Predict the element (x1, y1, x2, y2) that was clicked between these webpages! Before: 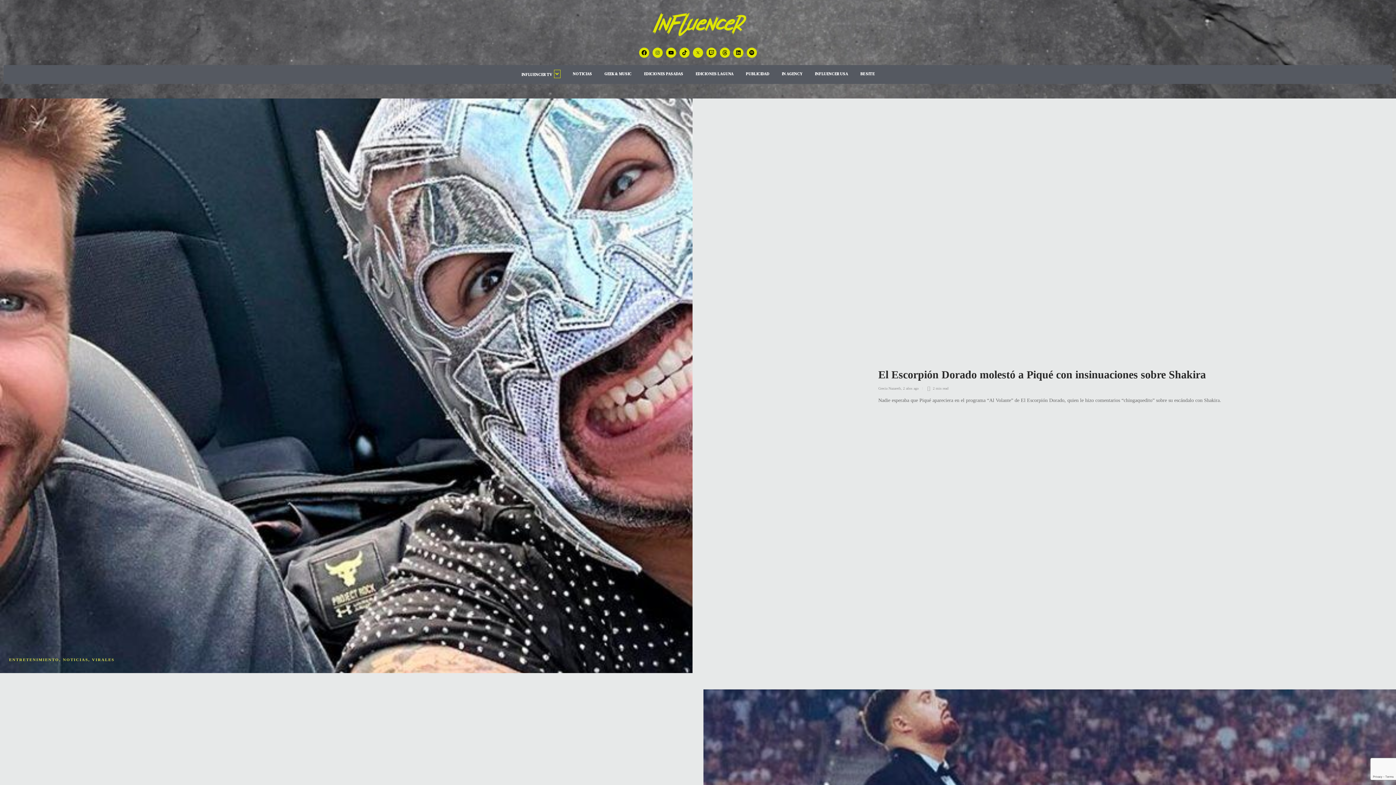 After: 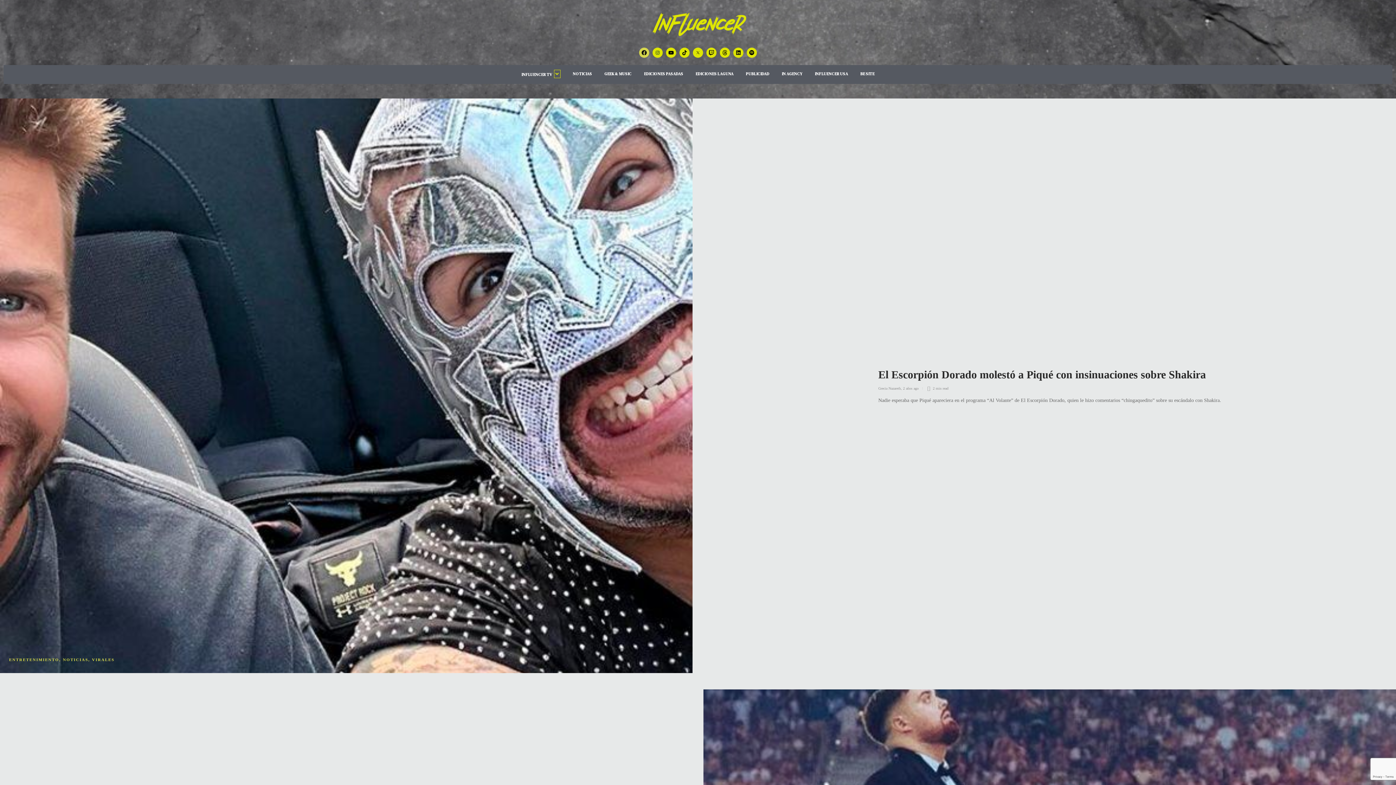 Action: label: Facebook bbox: (639, 47, 649, 57)